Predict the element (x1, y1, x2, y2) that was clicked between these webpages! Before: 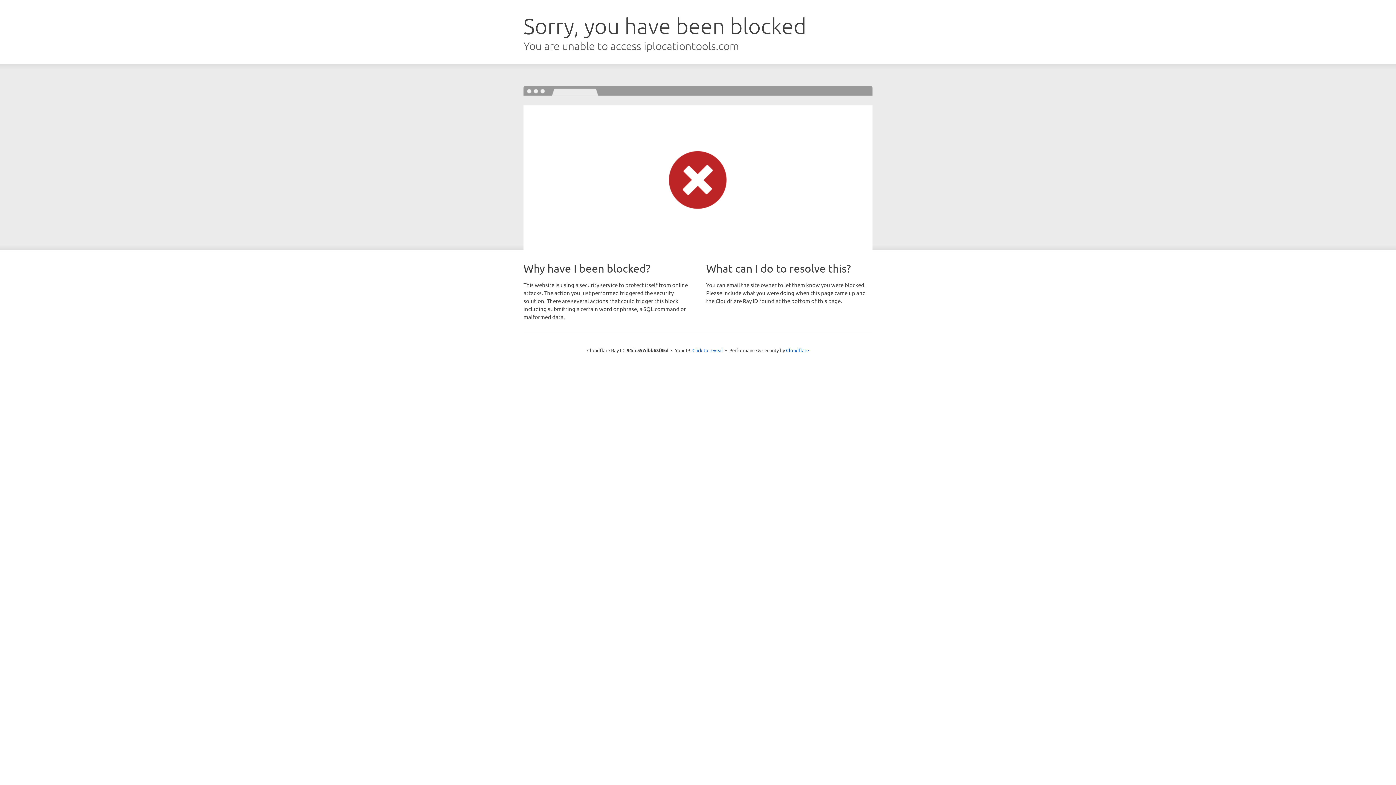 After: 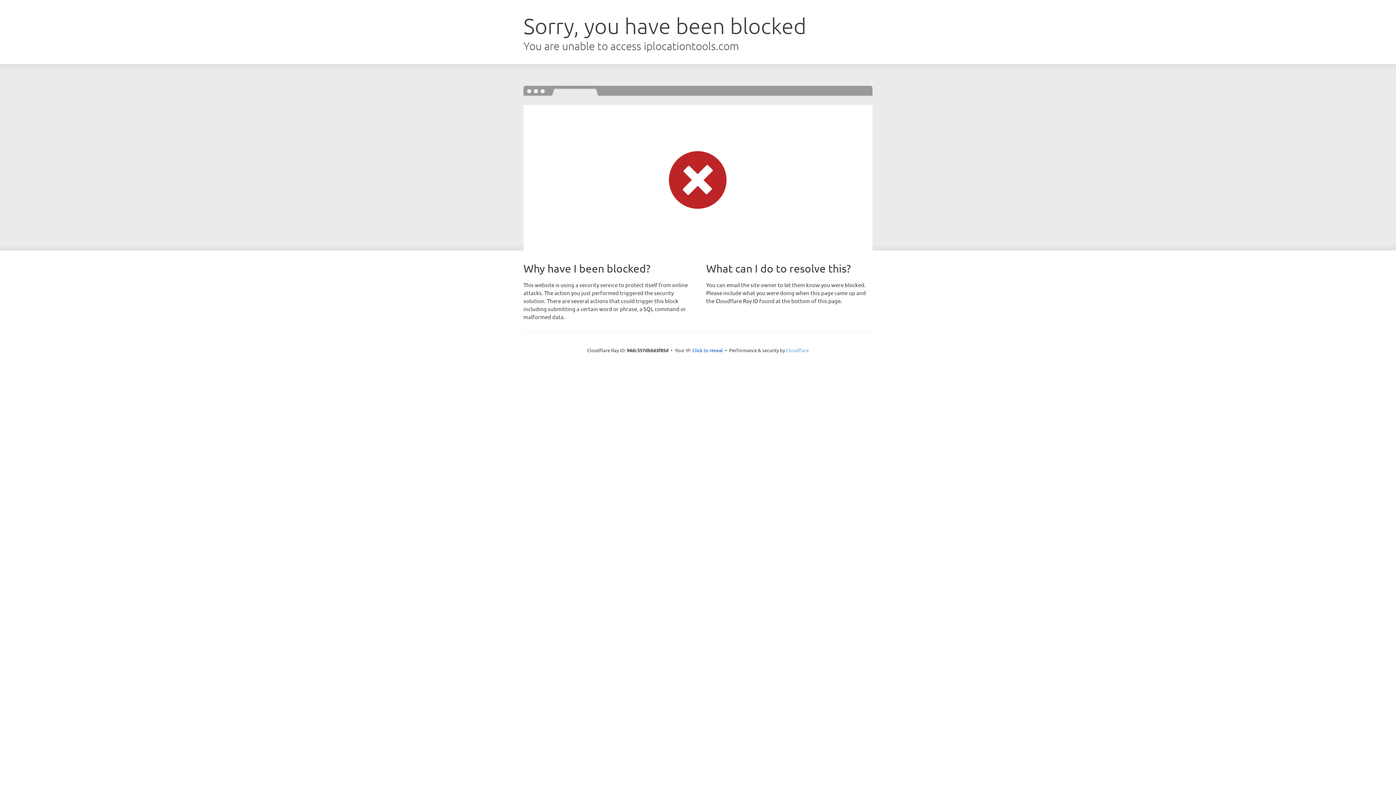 Action: bbox: (786, 347, 809, 353) label: Cloudflare